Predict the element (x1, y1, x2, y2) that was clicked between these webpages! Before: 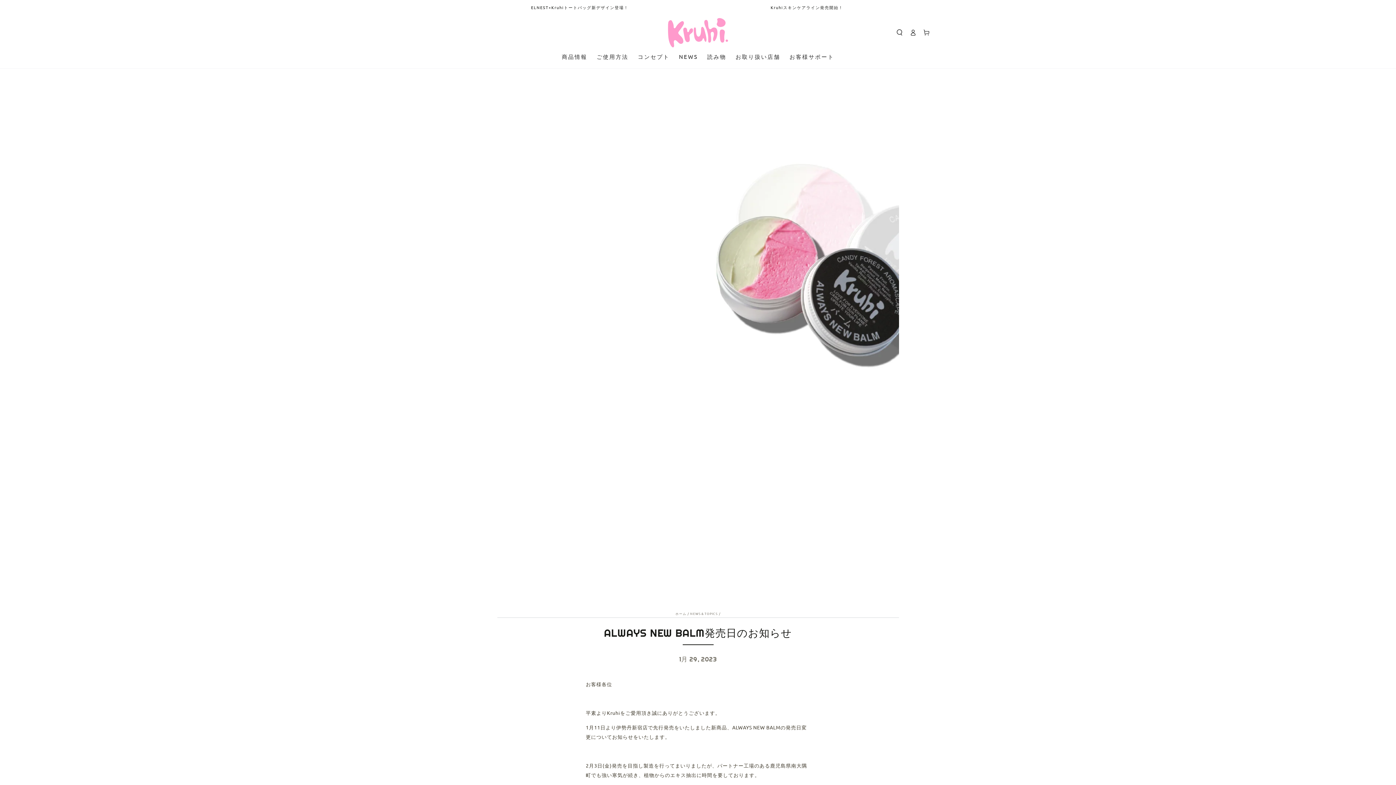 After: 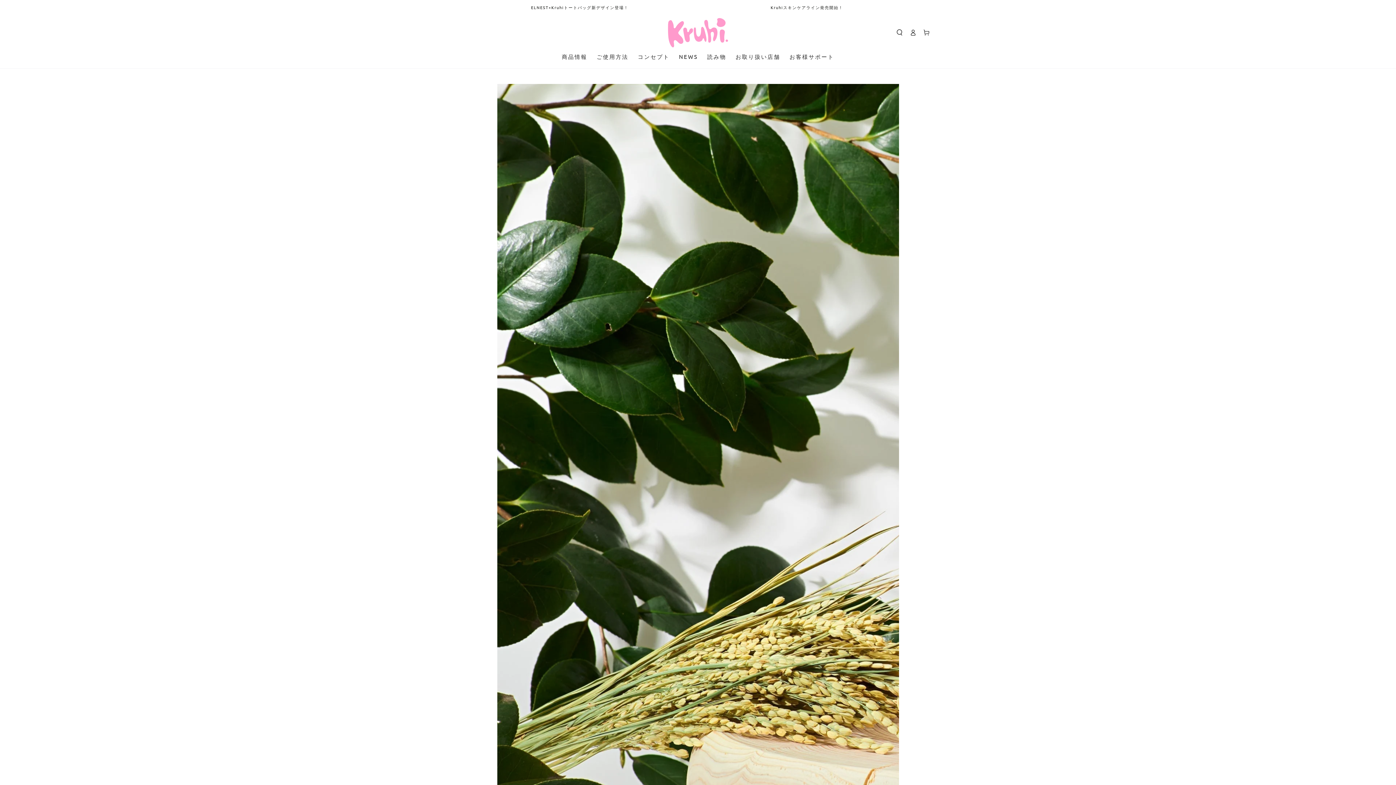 Action: label: Kruhiスキンケアライン発売開始！ bbox: (770, 4, 843, 9)